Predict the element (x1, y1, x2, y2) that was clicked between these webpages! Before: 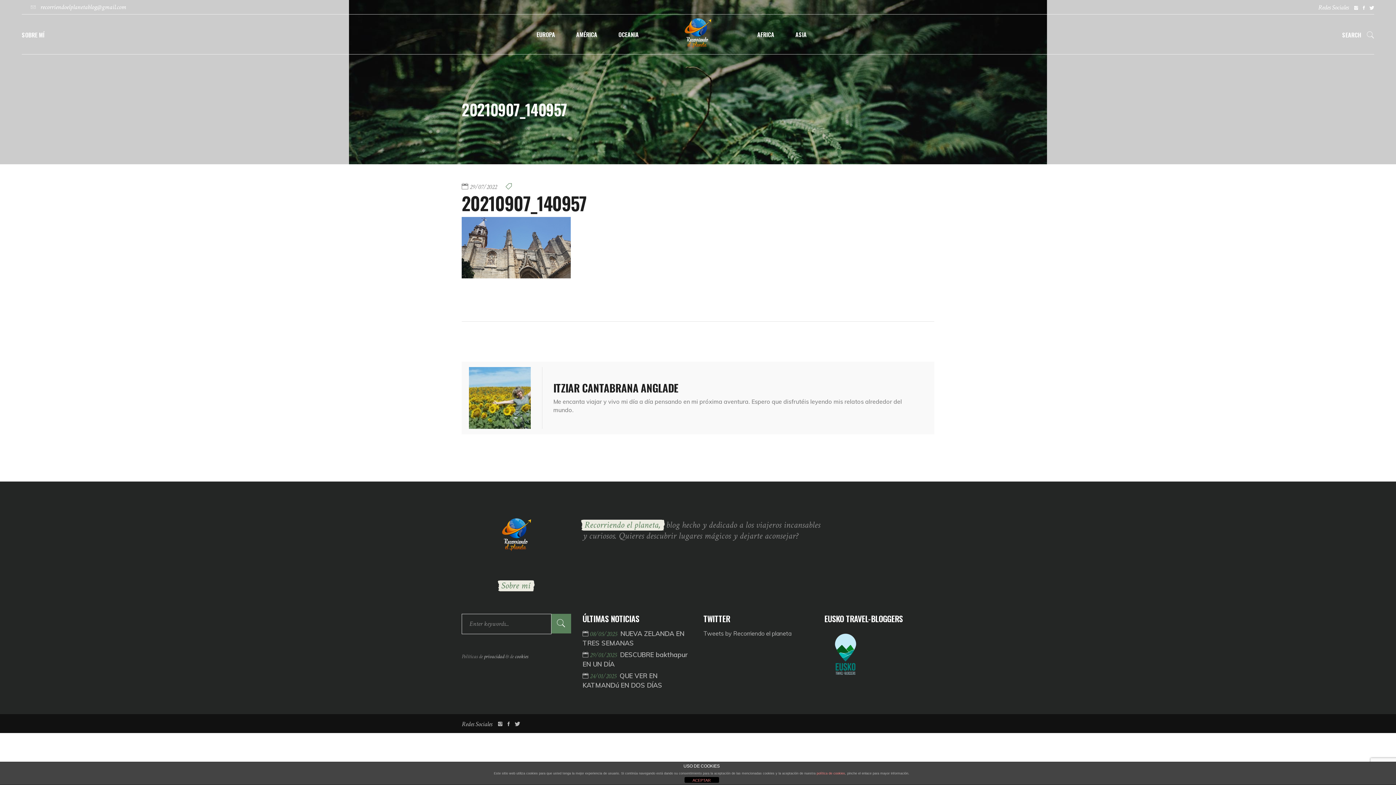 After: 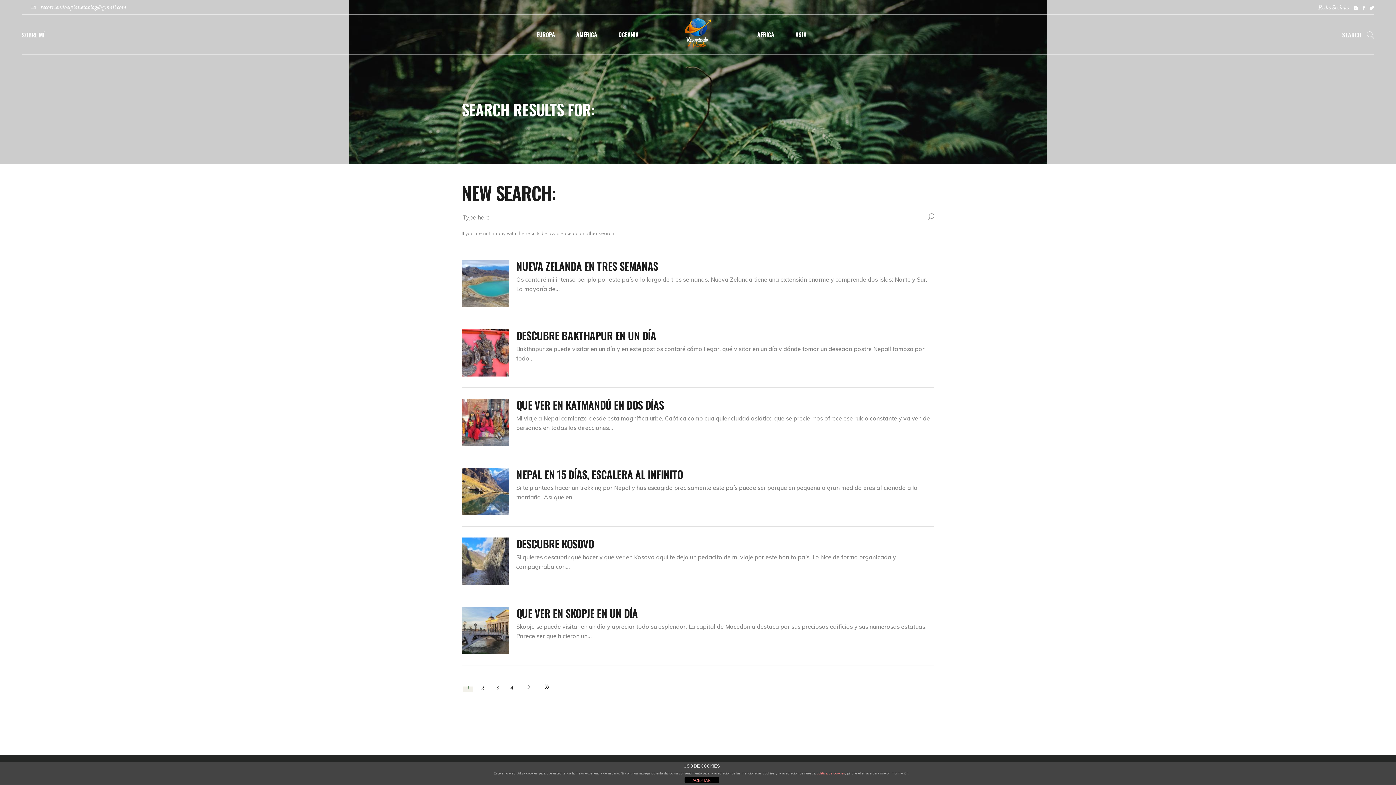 Action: bbox: (551, 614, 571, 633)